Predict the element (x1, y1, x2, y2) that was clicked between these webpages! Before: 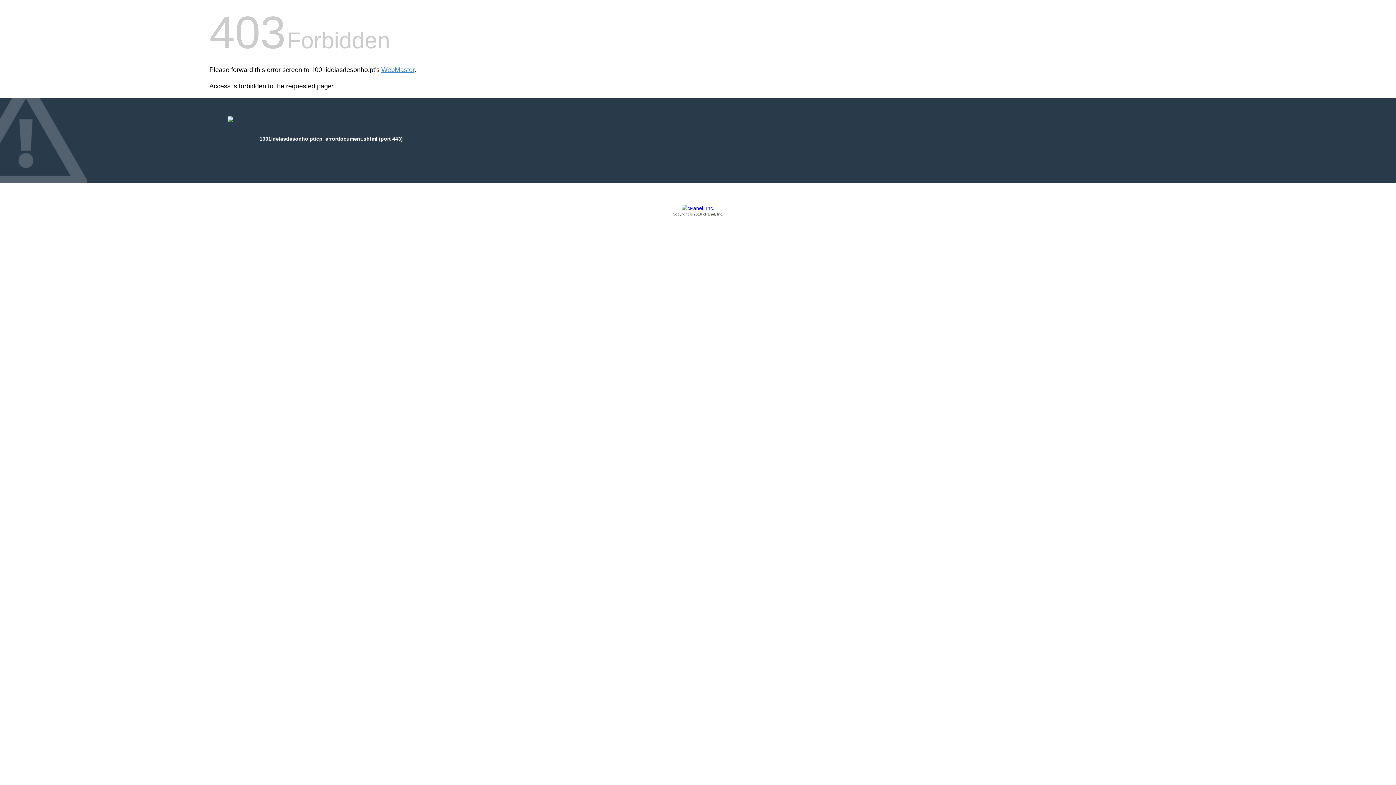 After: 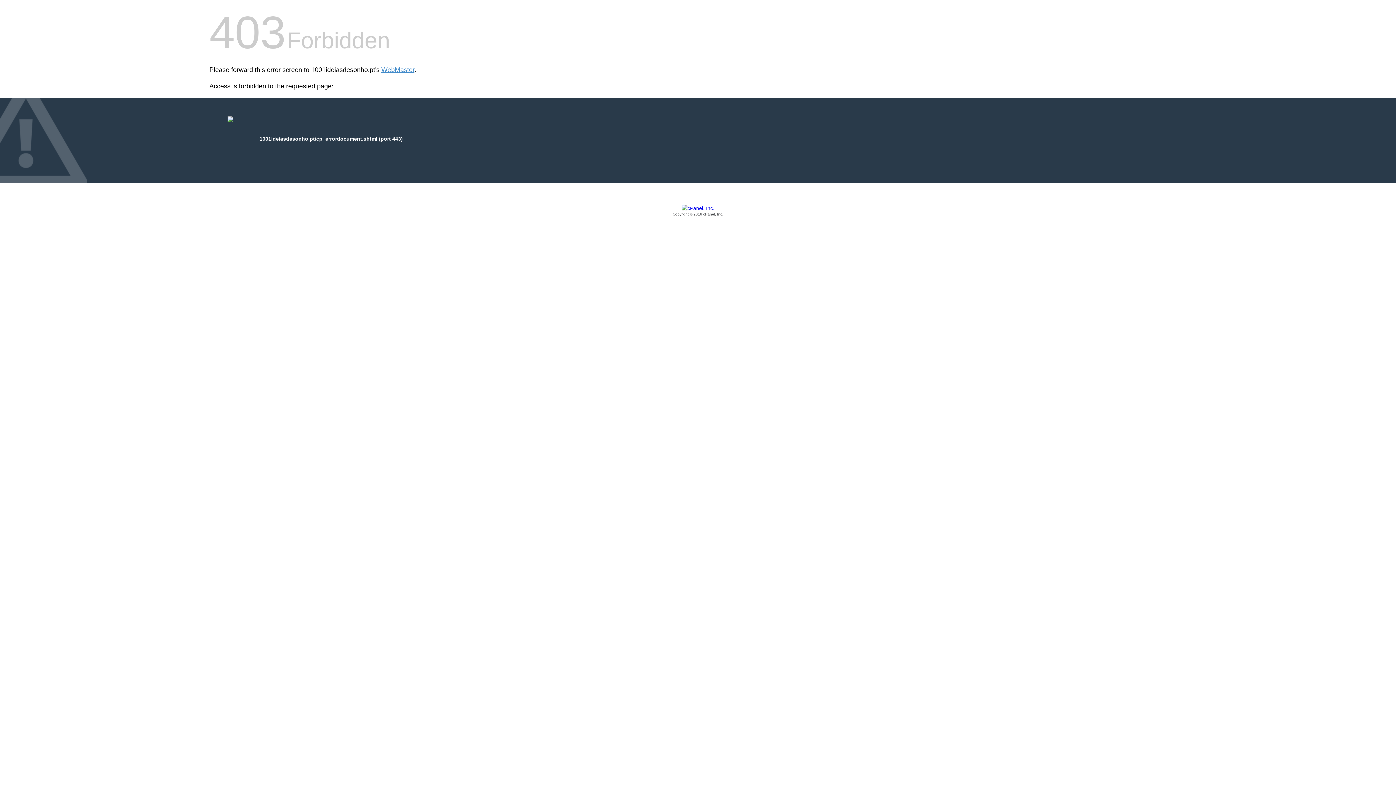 Action: bbox: (209, 205, 1186, 217) label: Copyright © 2016 cPanel, Inc.